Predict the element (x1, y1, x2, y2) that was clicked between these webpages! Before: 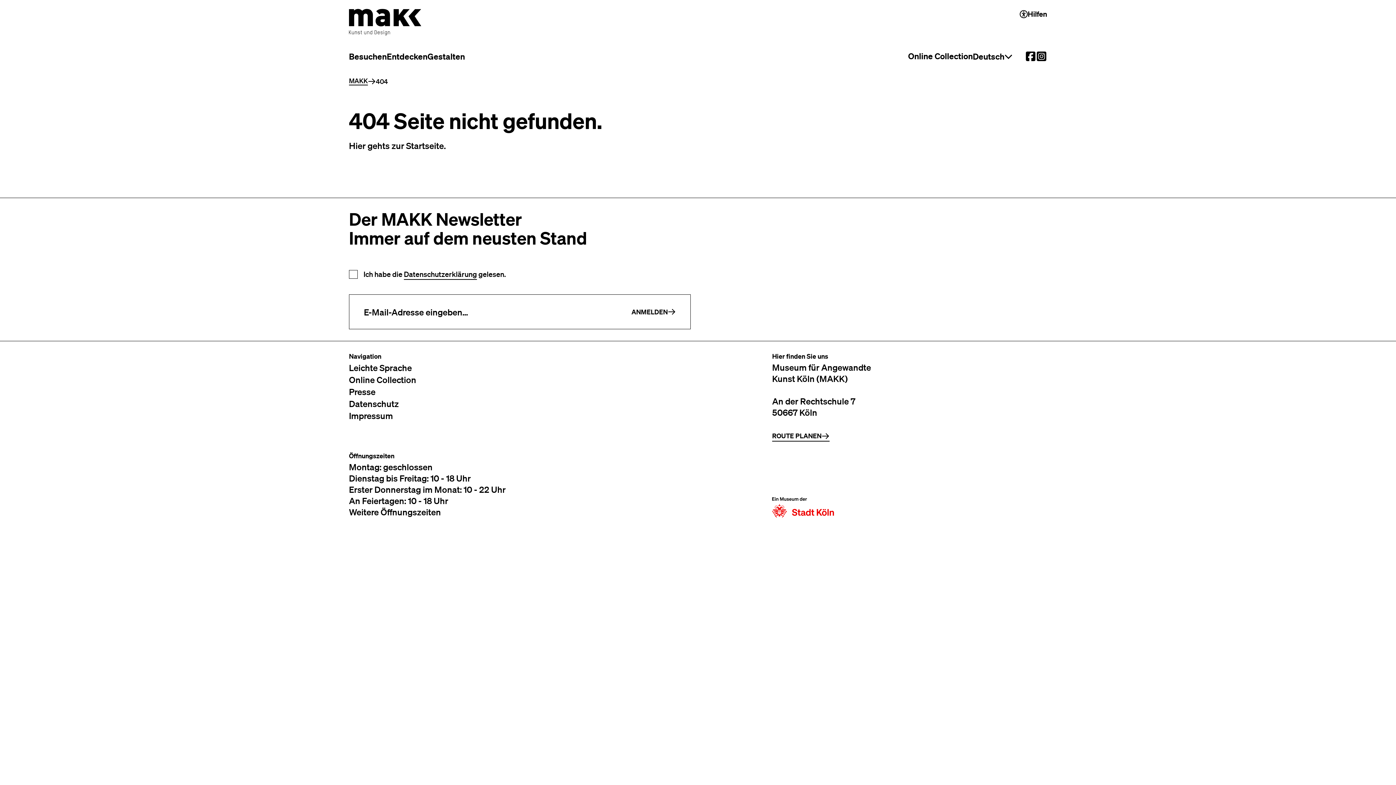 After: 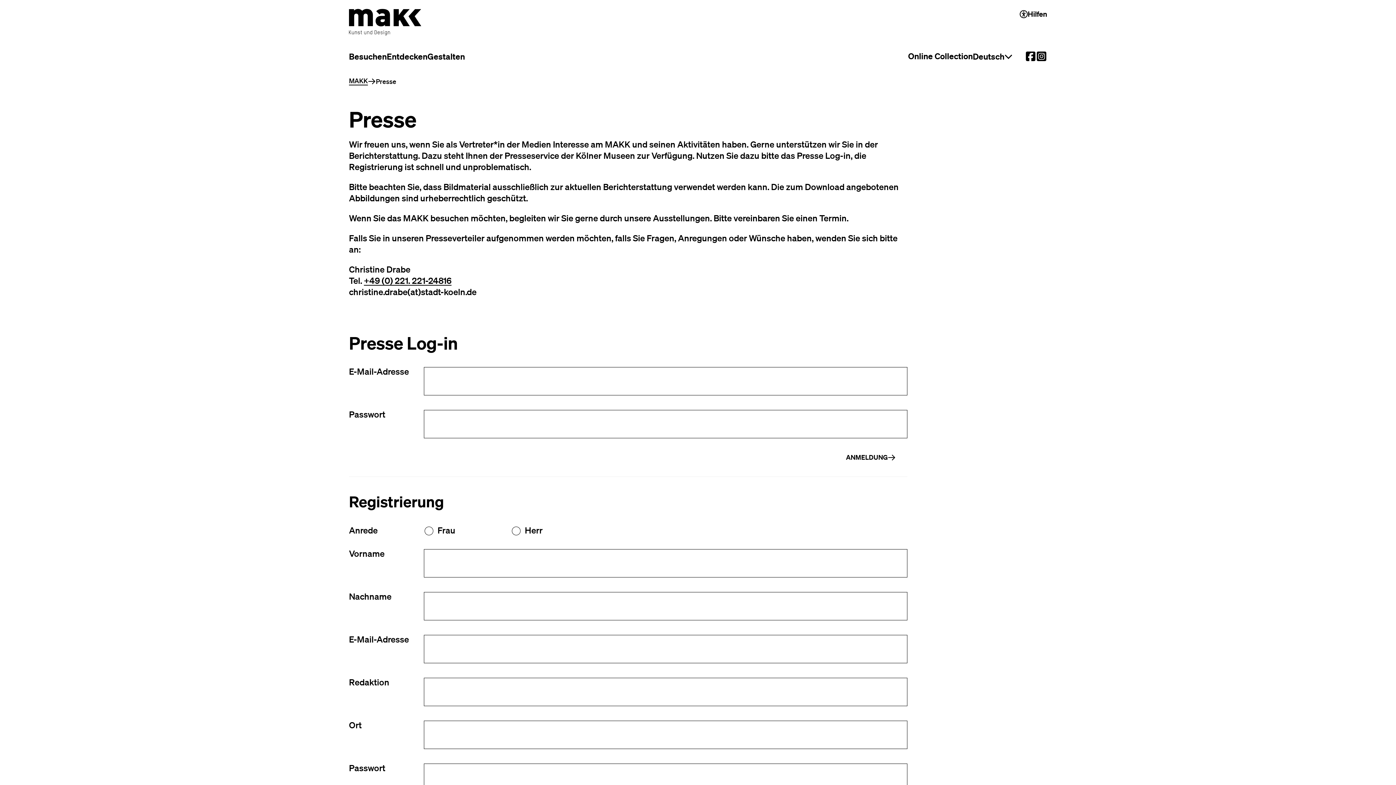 Action: label: Presse bbox: (349, 385, 375, 397)